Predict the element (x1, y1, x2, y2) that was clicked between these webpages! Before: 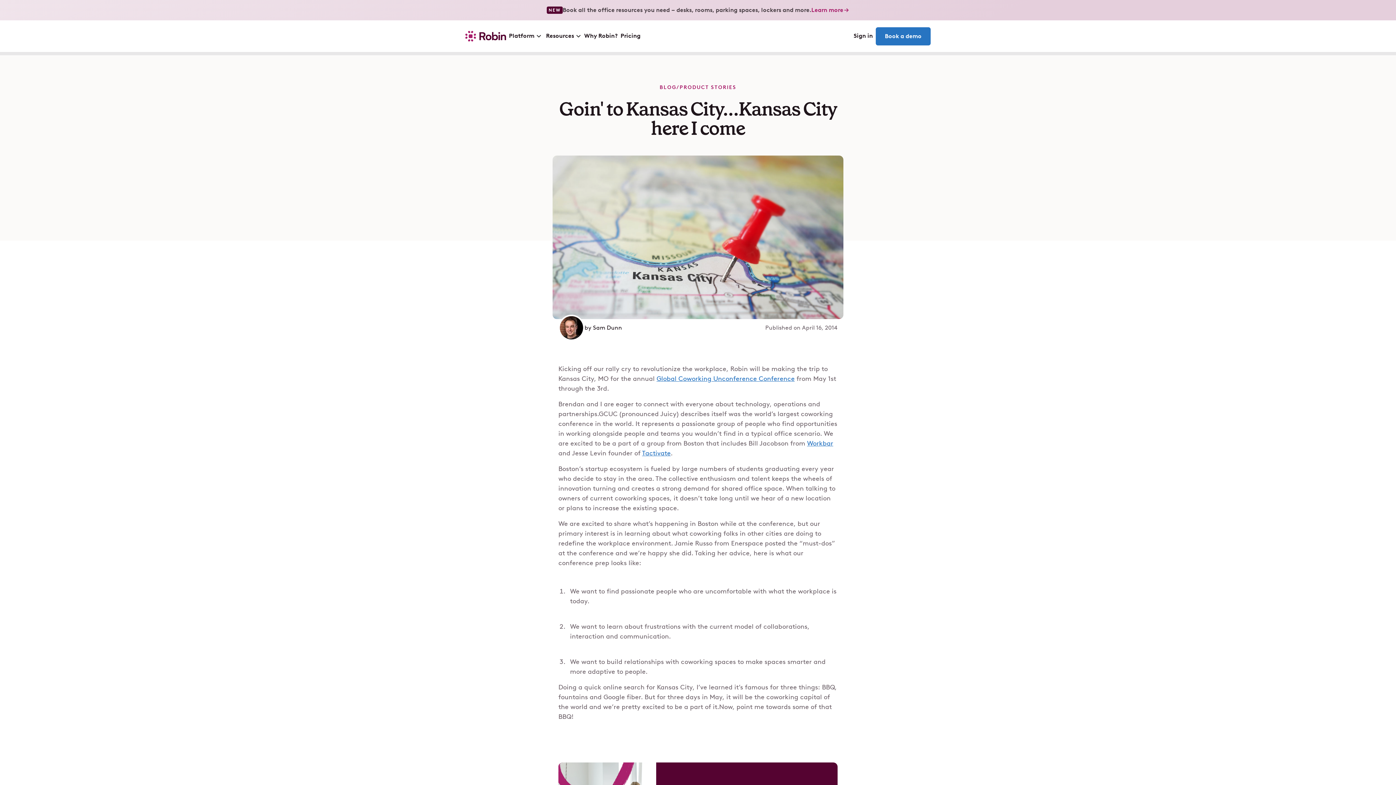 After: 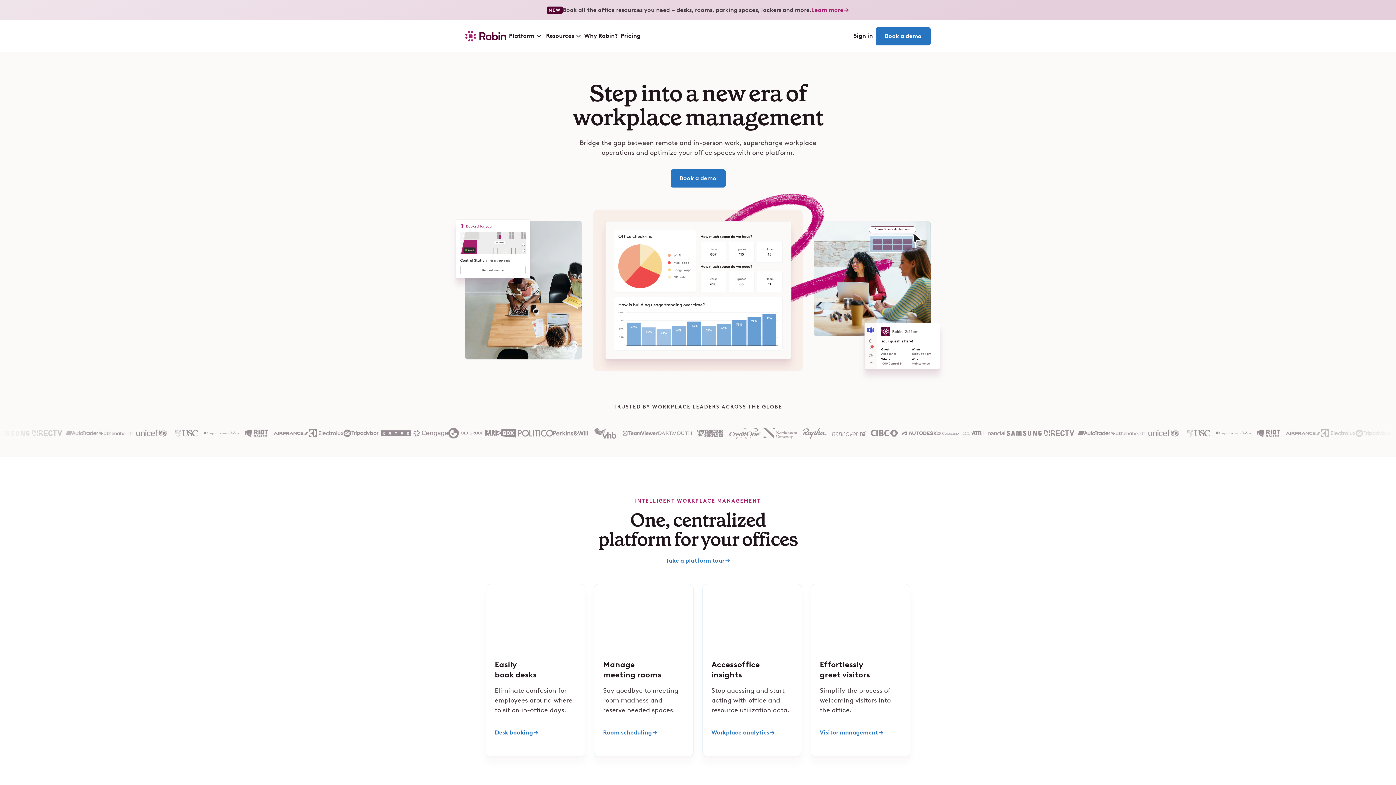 Action: label: home bbox: (465, 30, 506, 41)